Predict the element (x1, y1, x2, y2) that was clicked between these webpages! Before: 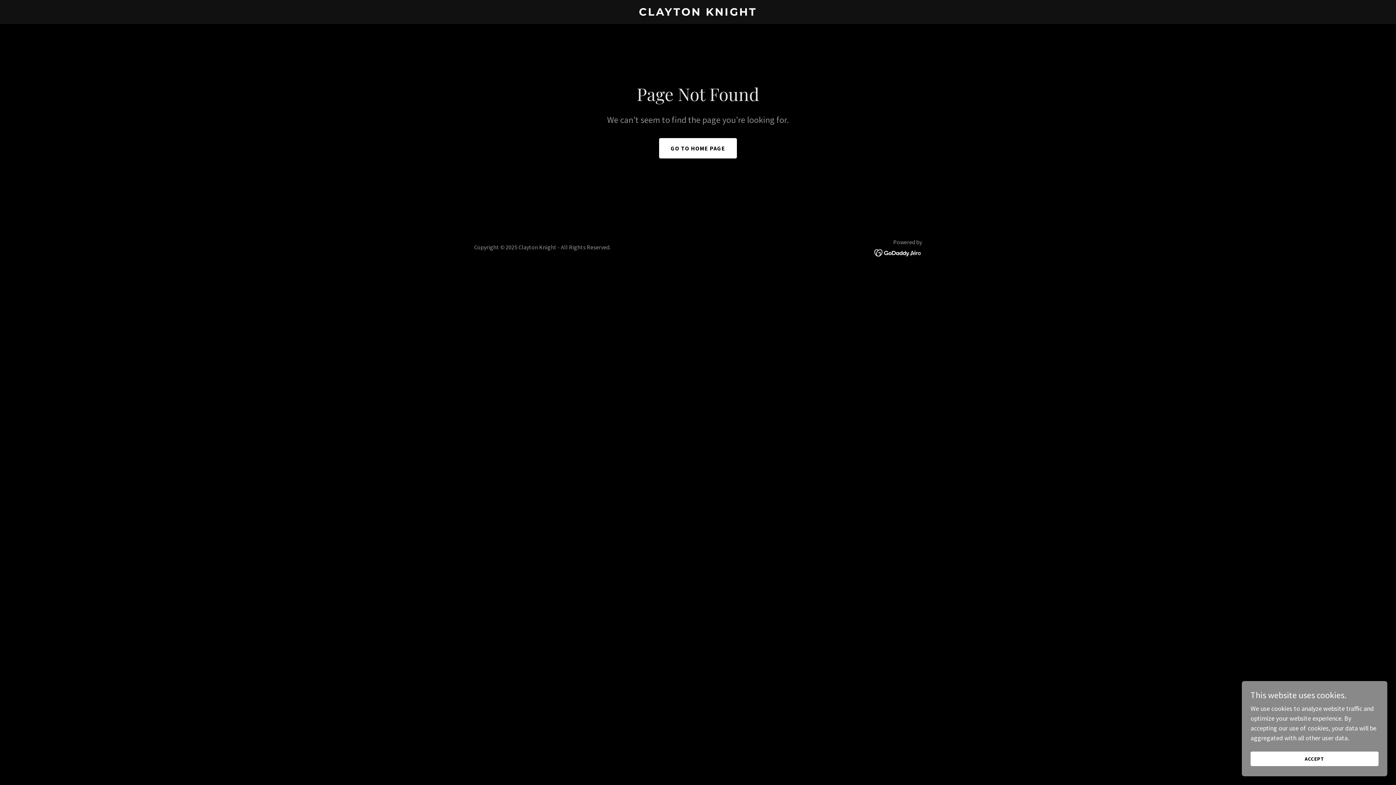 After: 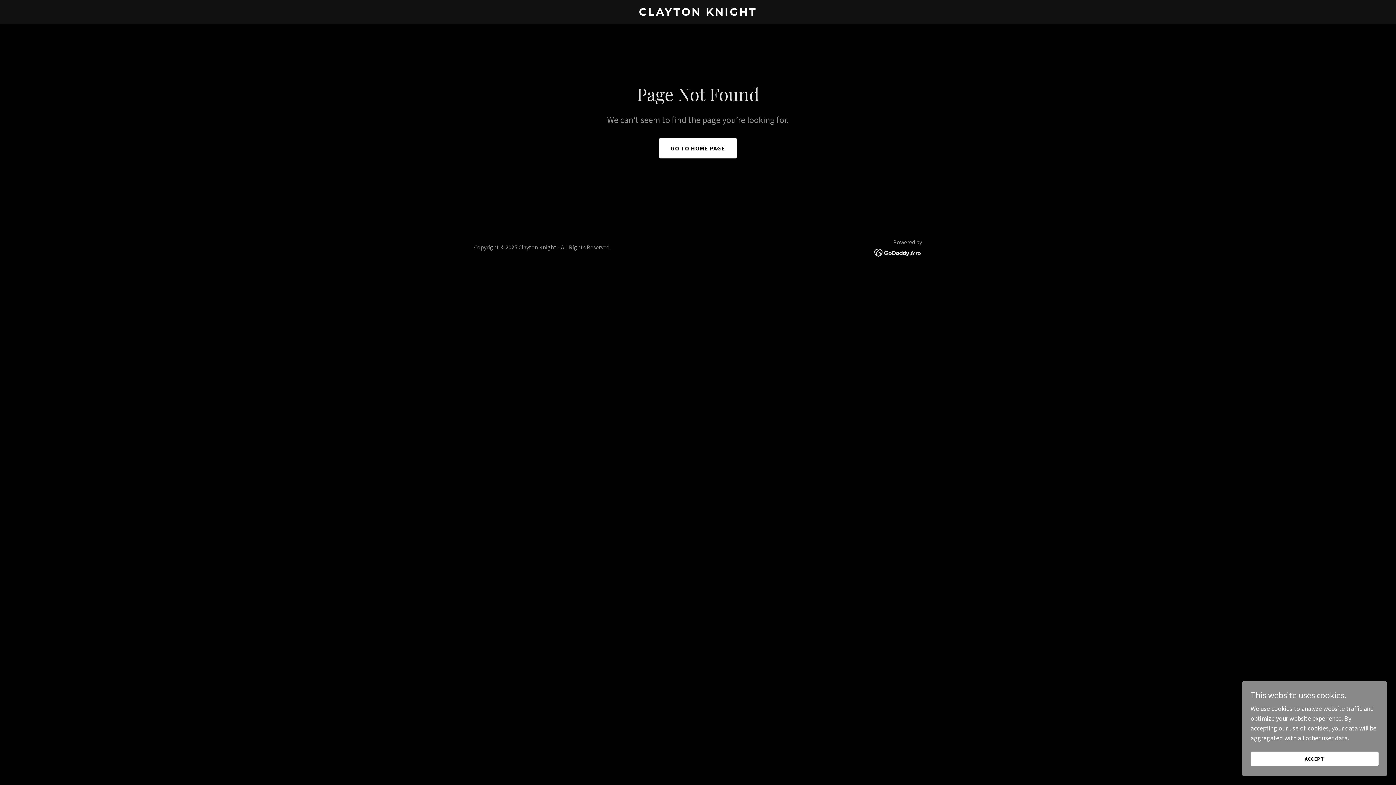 Action: bbox: (874, 248, 922, 256)